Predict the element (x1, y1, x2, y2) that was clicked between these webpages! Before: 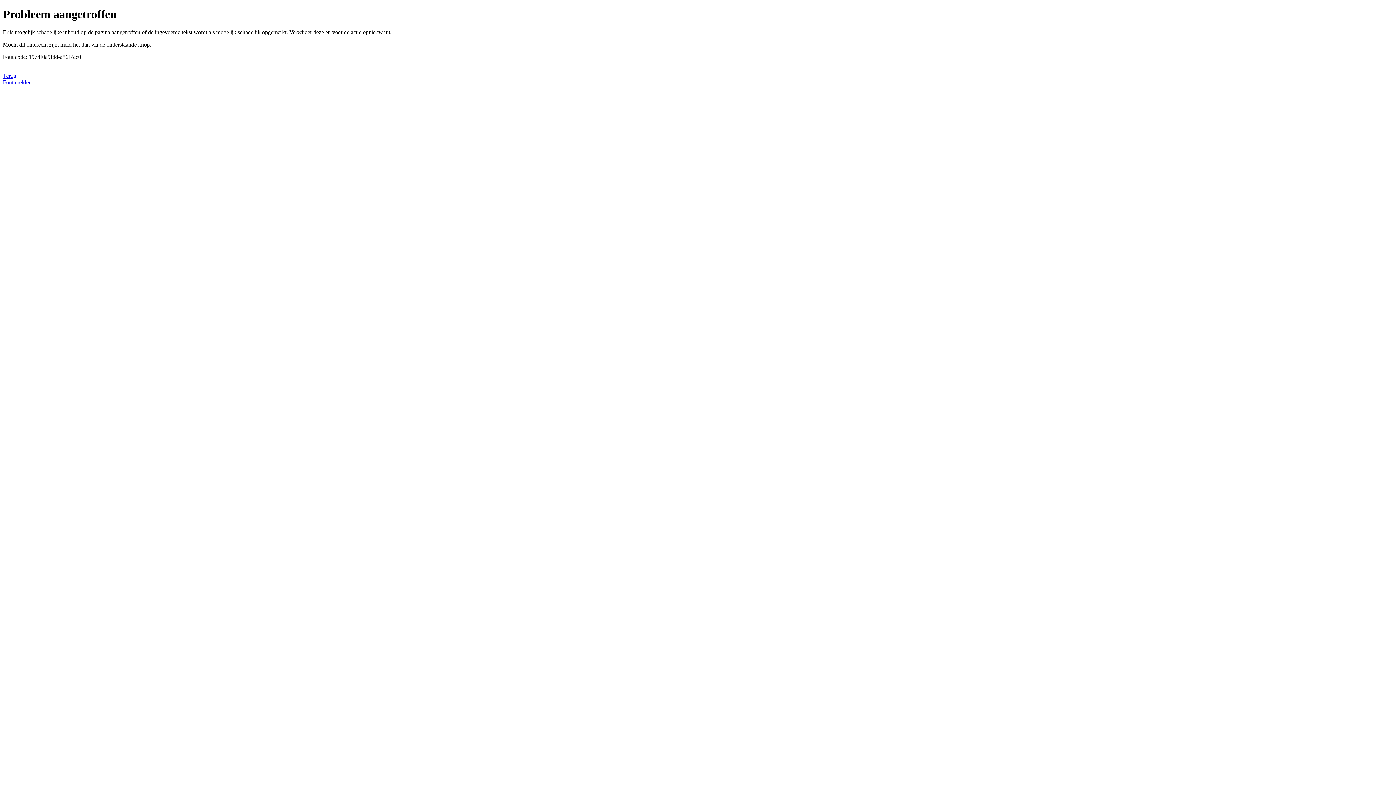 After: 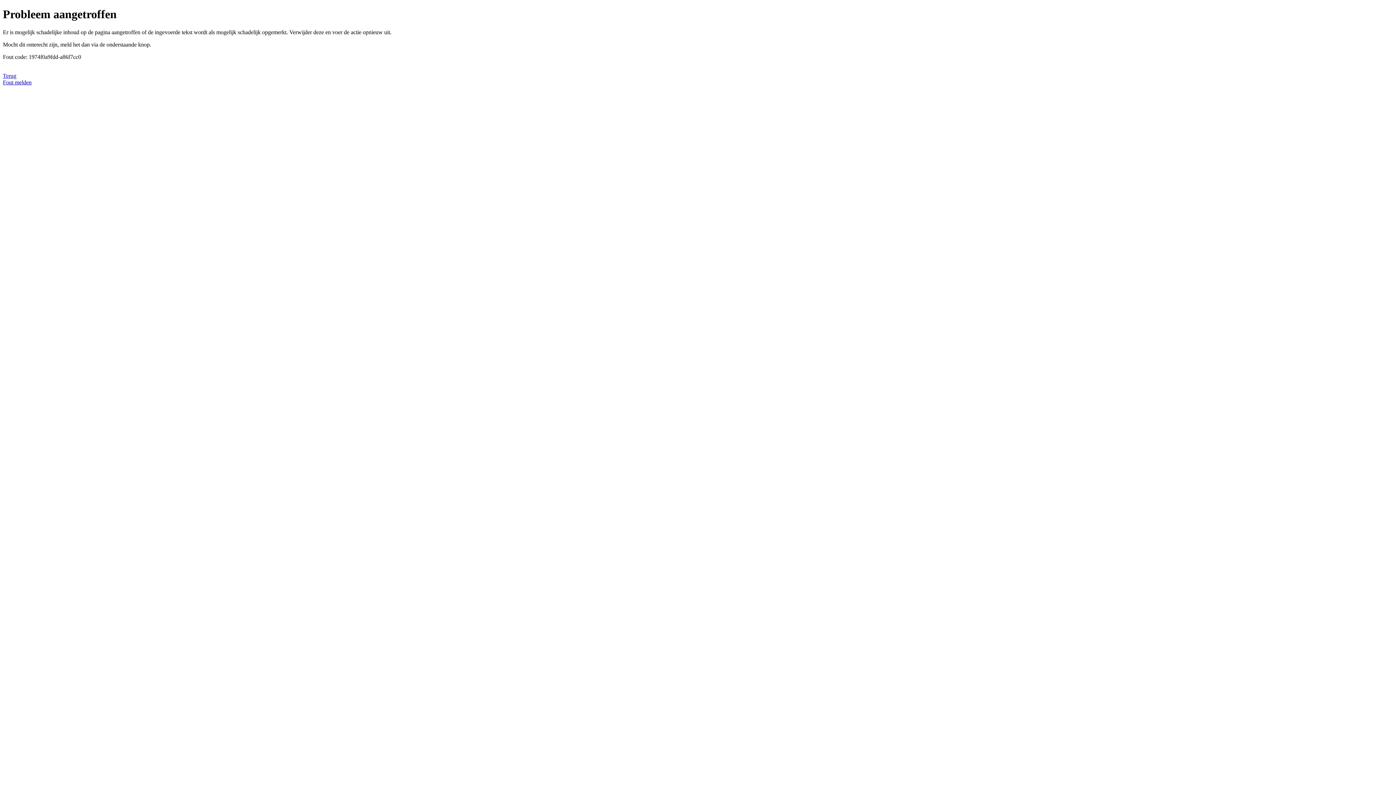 Action: bbox: (2, 79, 31, 85) label: Fout melden